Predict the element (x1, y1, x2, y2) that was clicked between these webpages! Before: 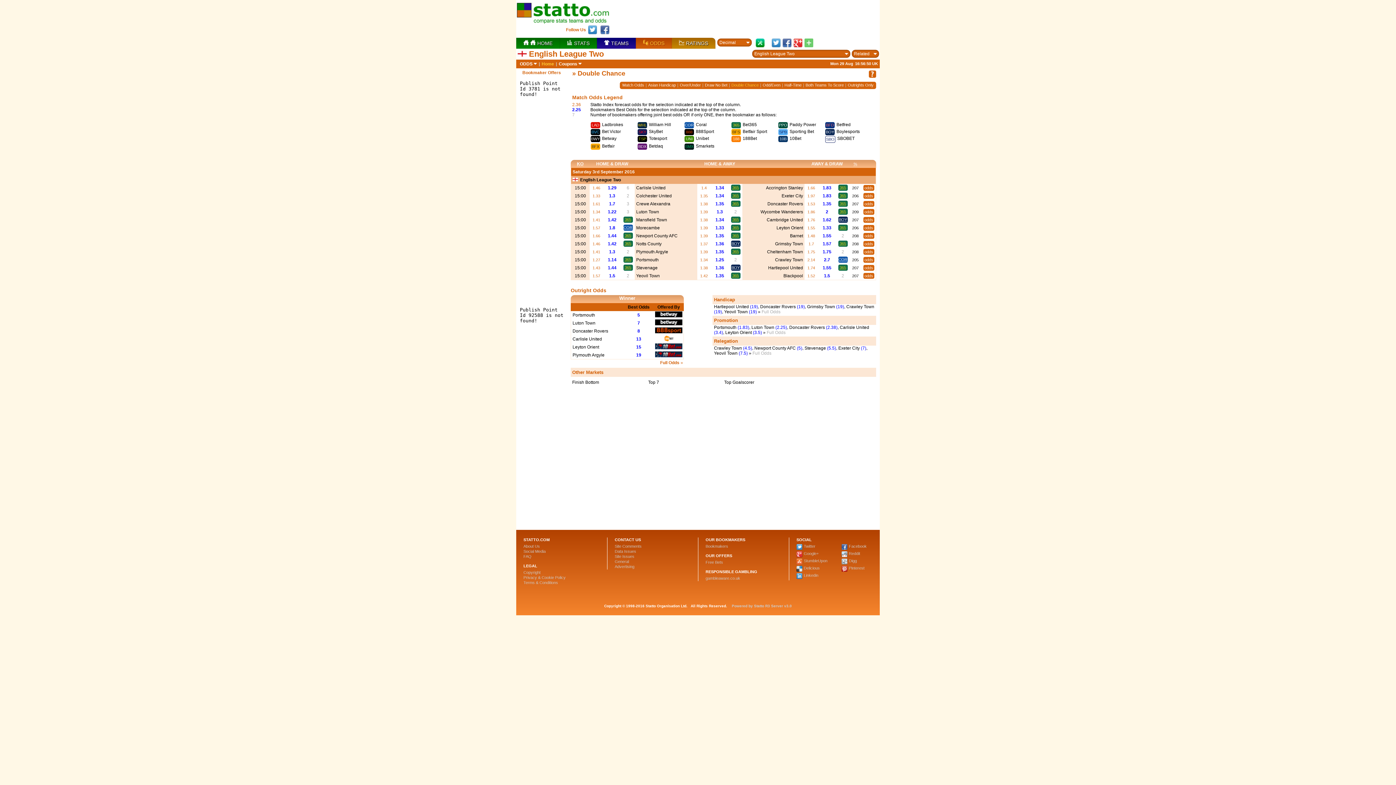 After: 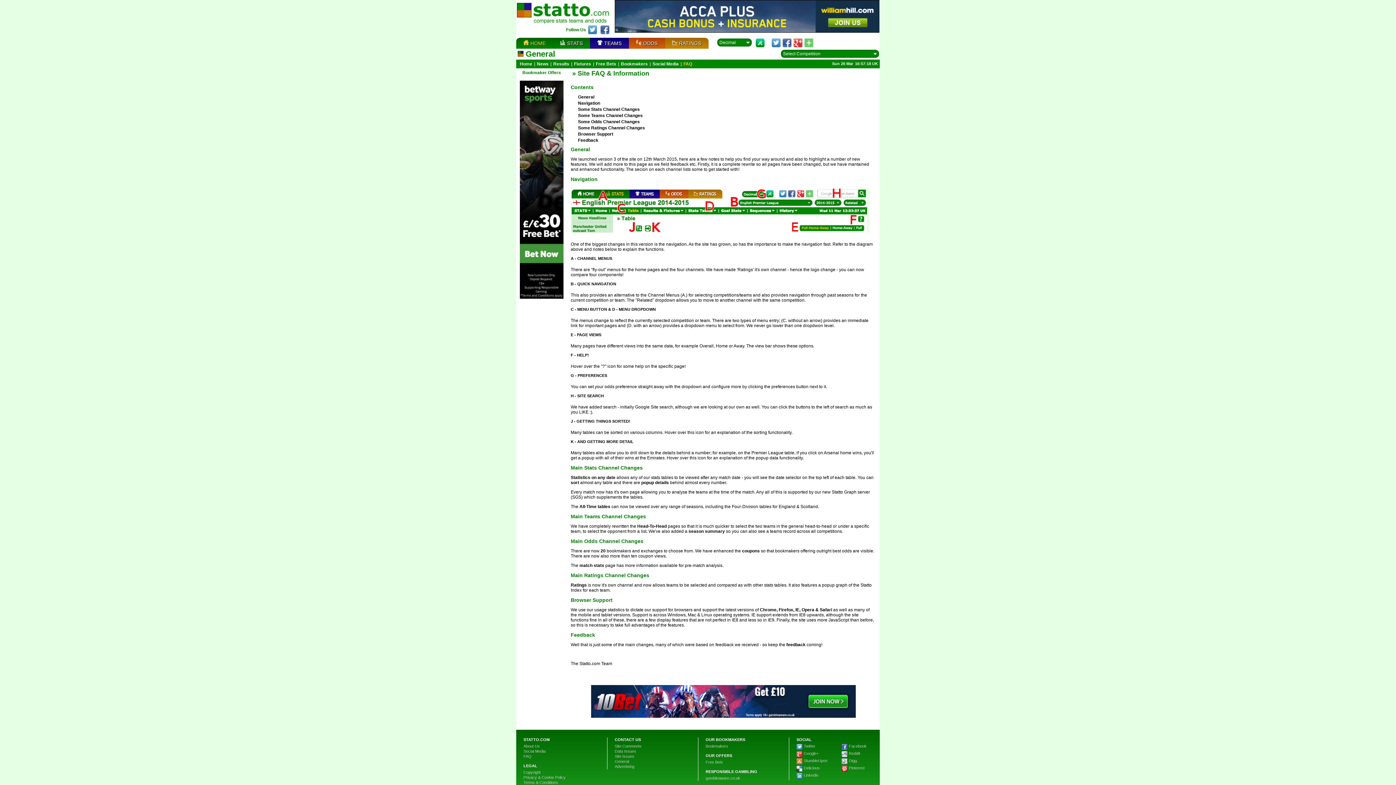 Action: label: FAQ bbox: (523, 554, 607, 559)